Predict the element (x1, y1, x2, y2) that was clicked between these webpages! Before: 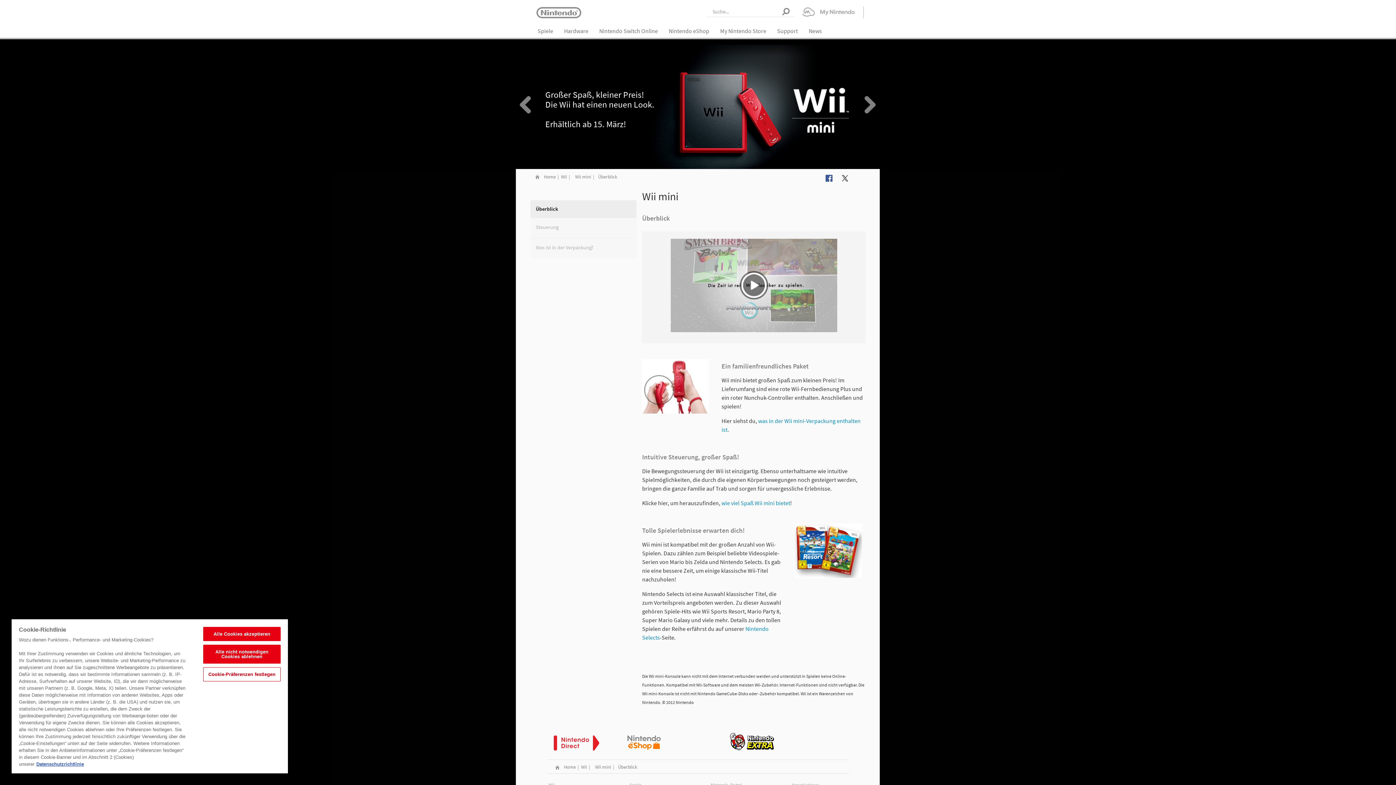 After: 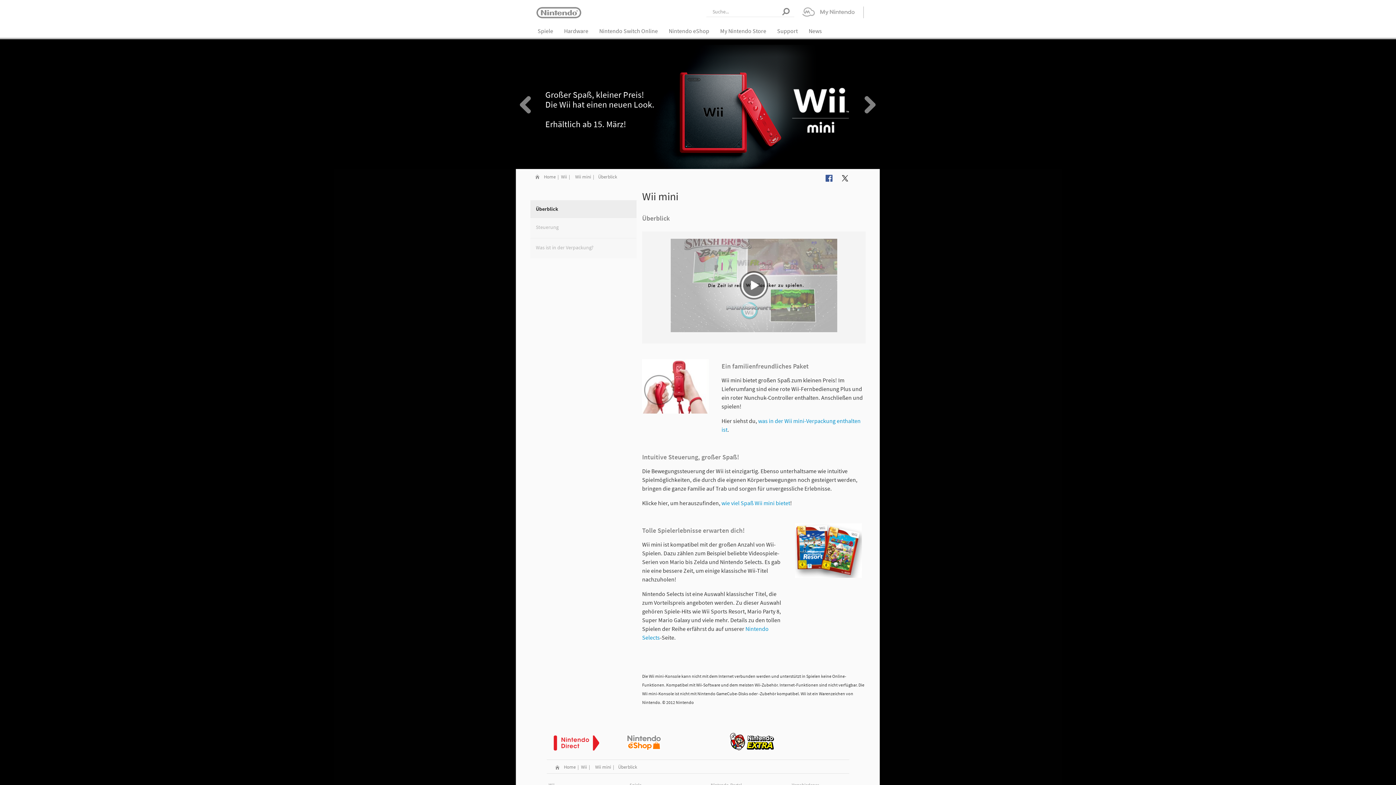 Action: bbox: (203, 645, 280, 664) label: Alle nicht notwendigen Cookies ablehnen